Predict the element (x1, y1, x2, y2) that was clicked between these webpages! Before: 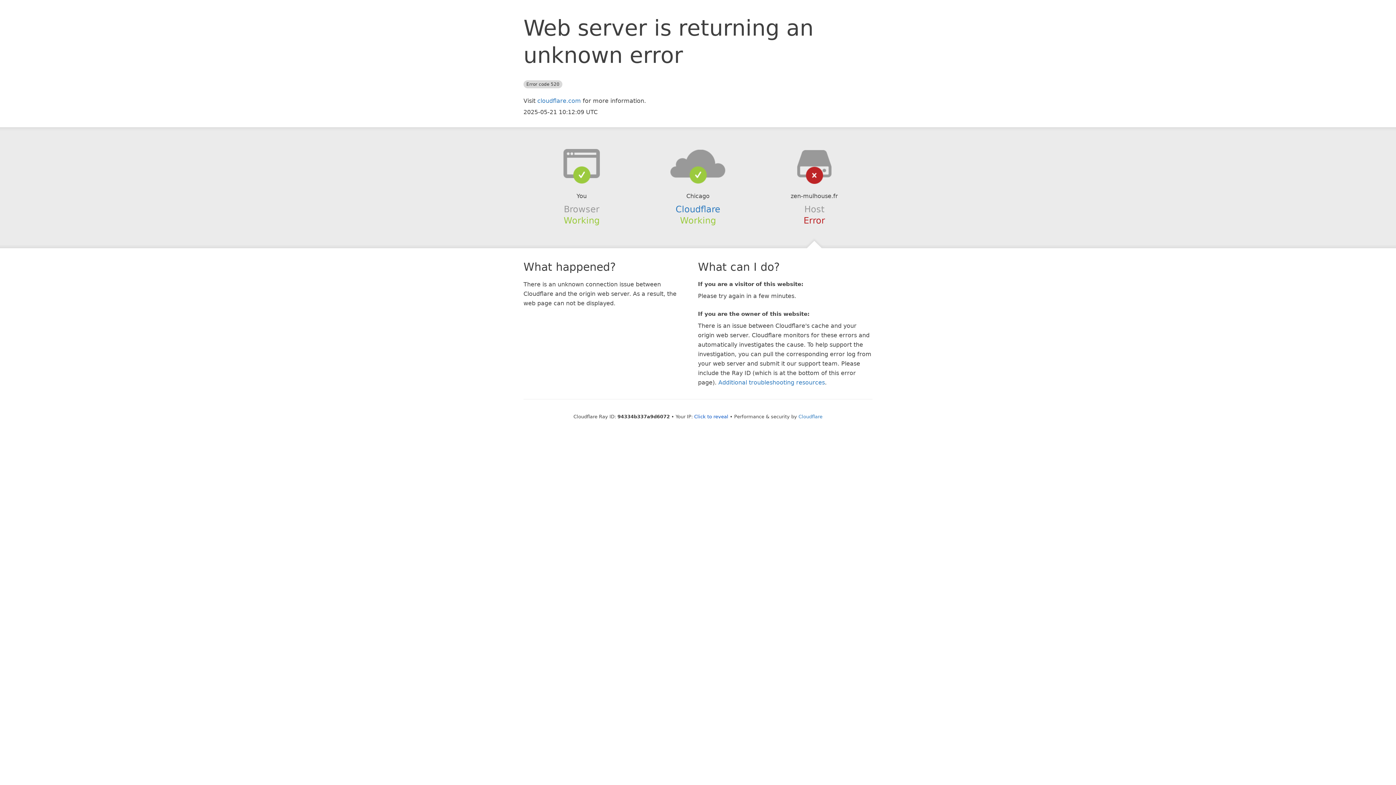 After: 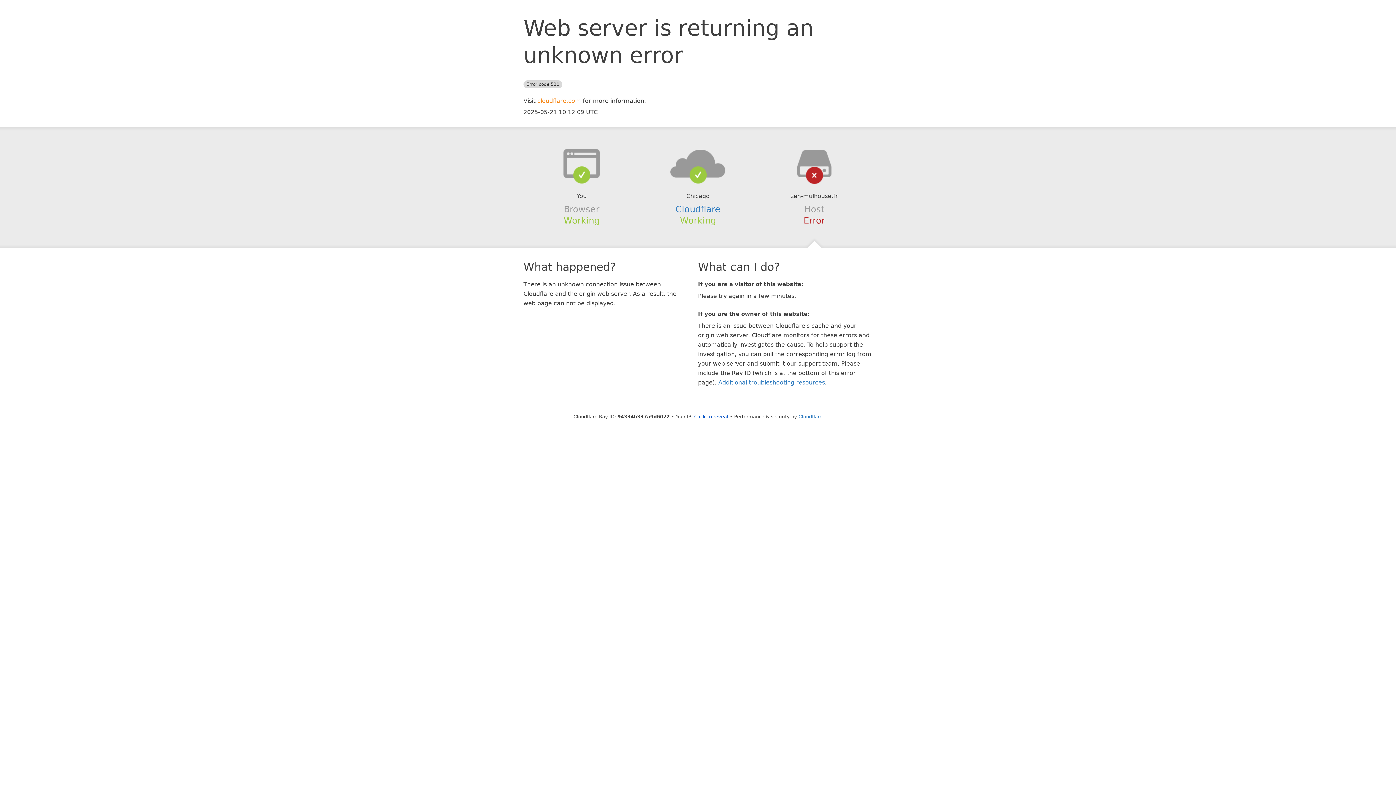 Action: label: cloudflare.com bbox: (537, 97, 581, 104)